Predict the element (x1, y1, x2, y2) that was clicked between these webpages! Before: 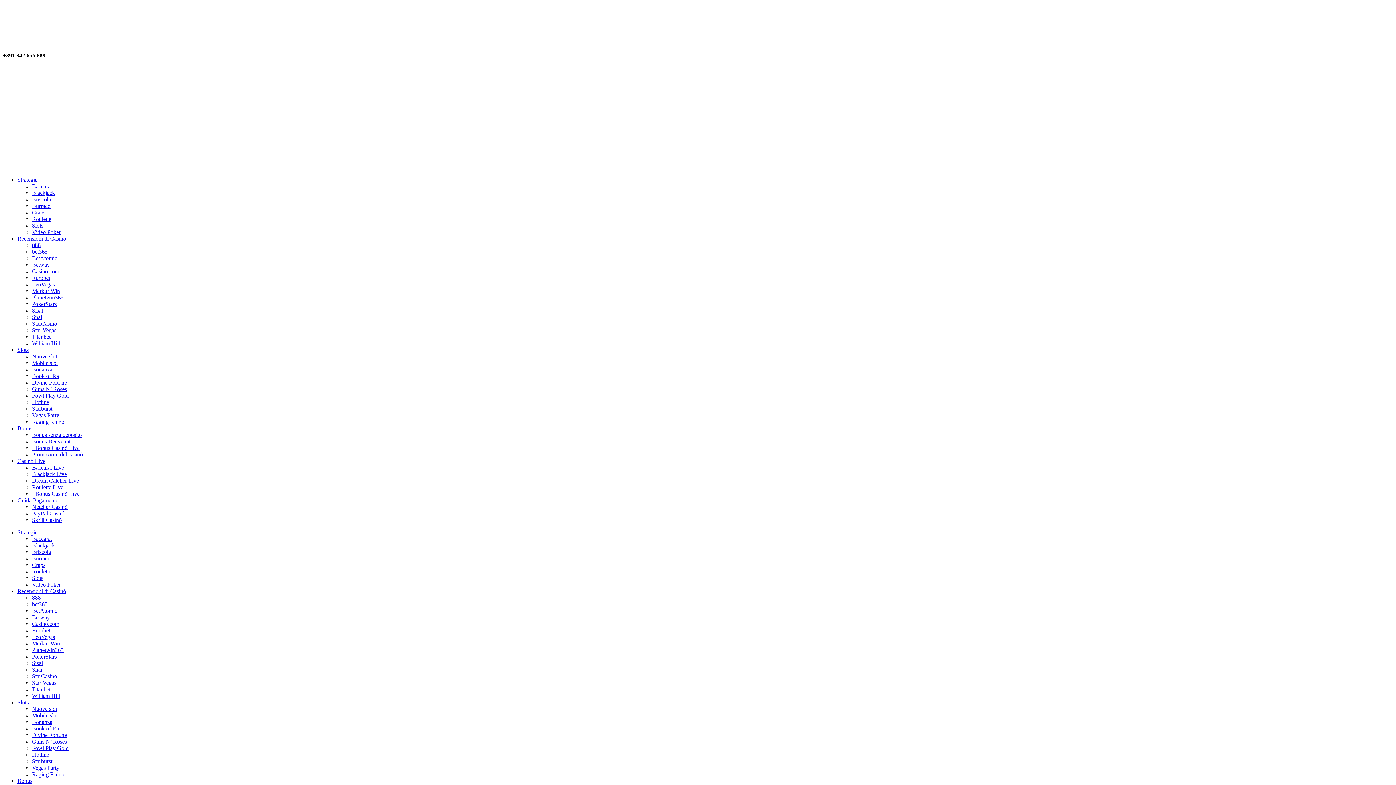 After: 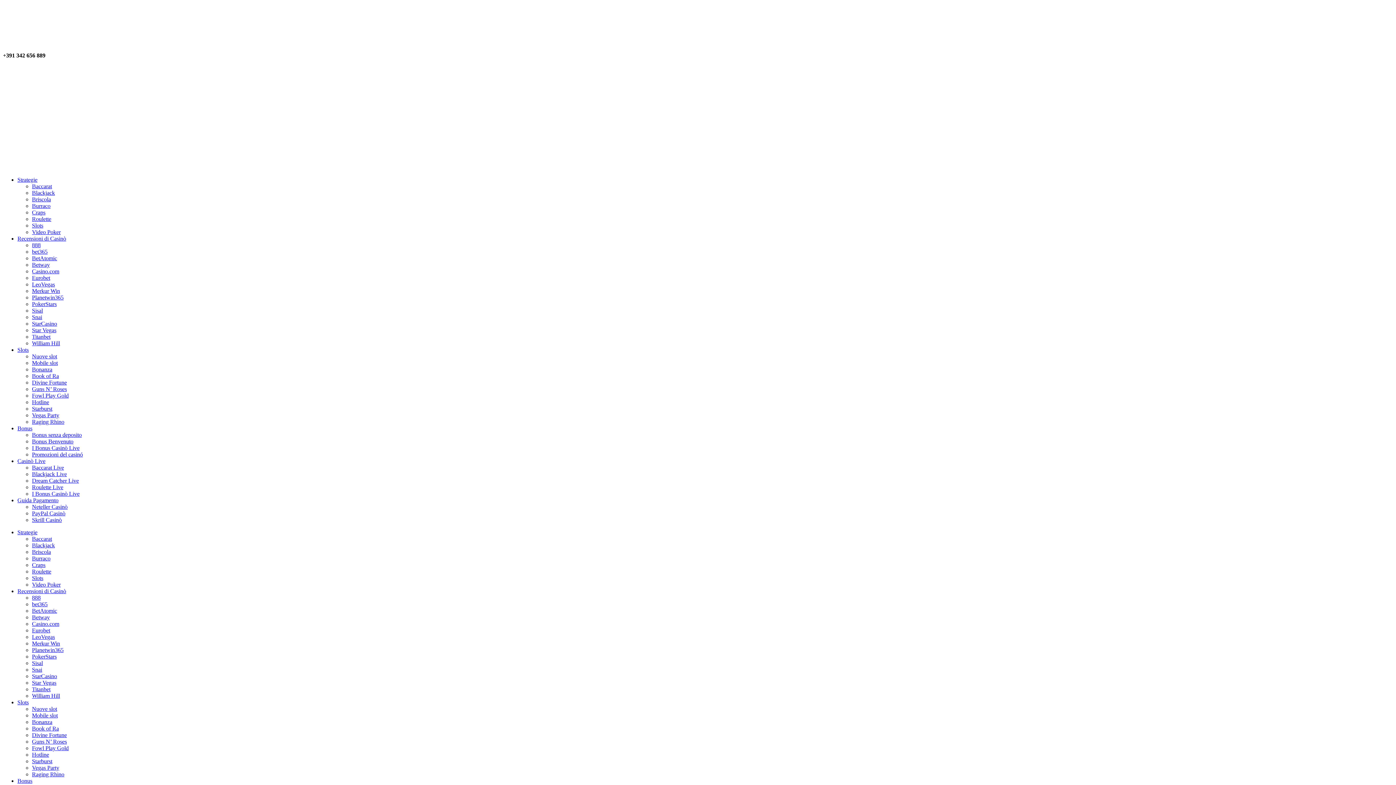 Action: bbox: (32, 268, 59, 274) label: Casino.com